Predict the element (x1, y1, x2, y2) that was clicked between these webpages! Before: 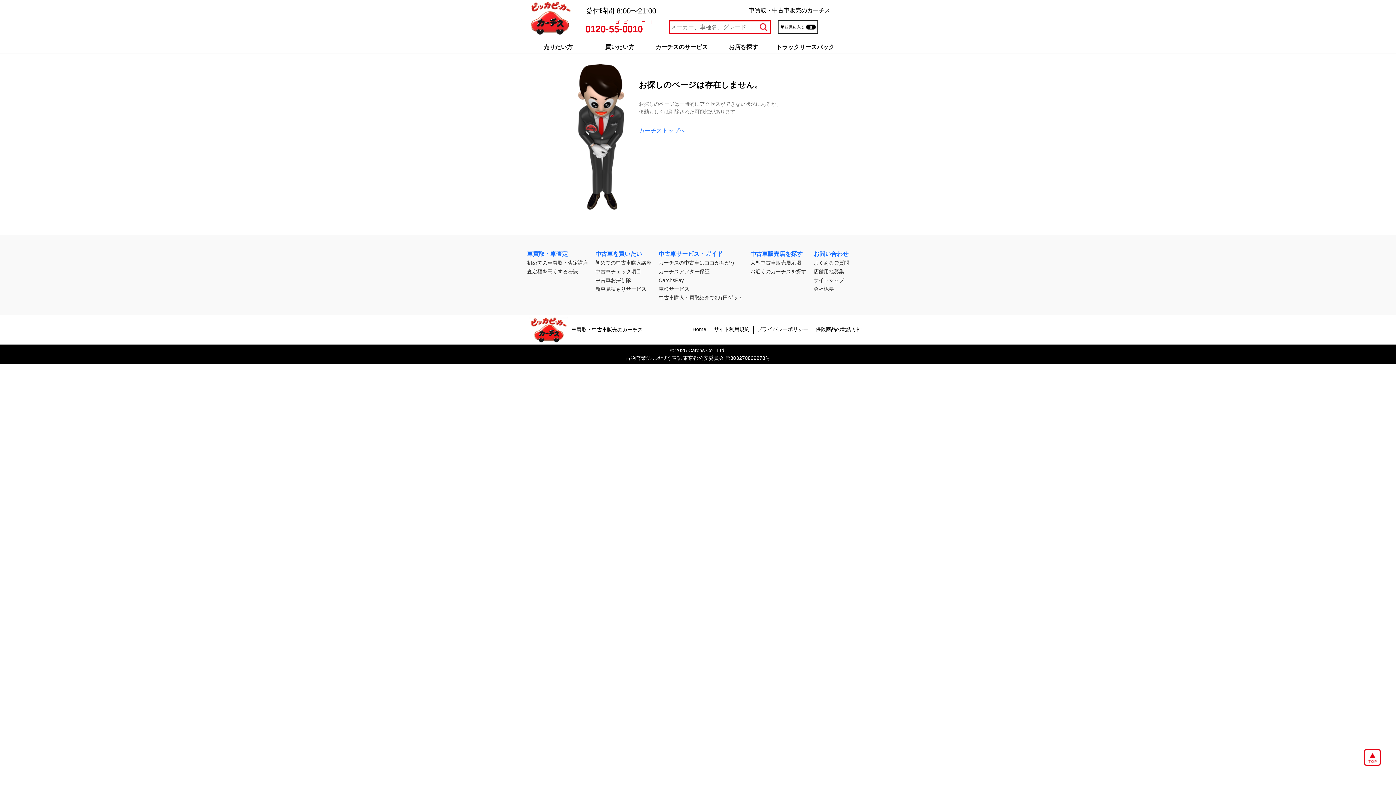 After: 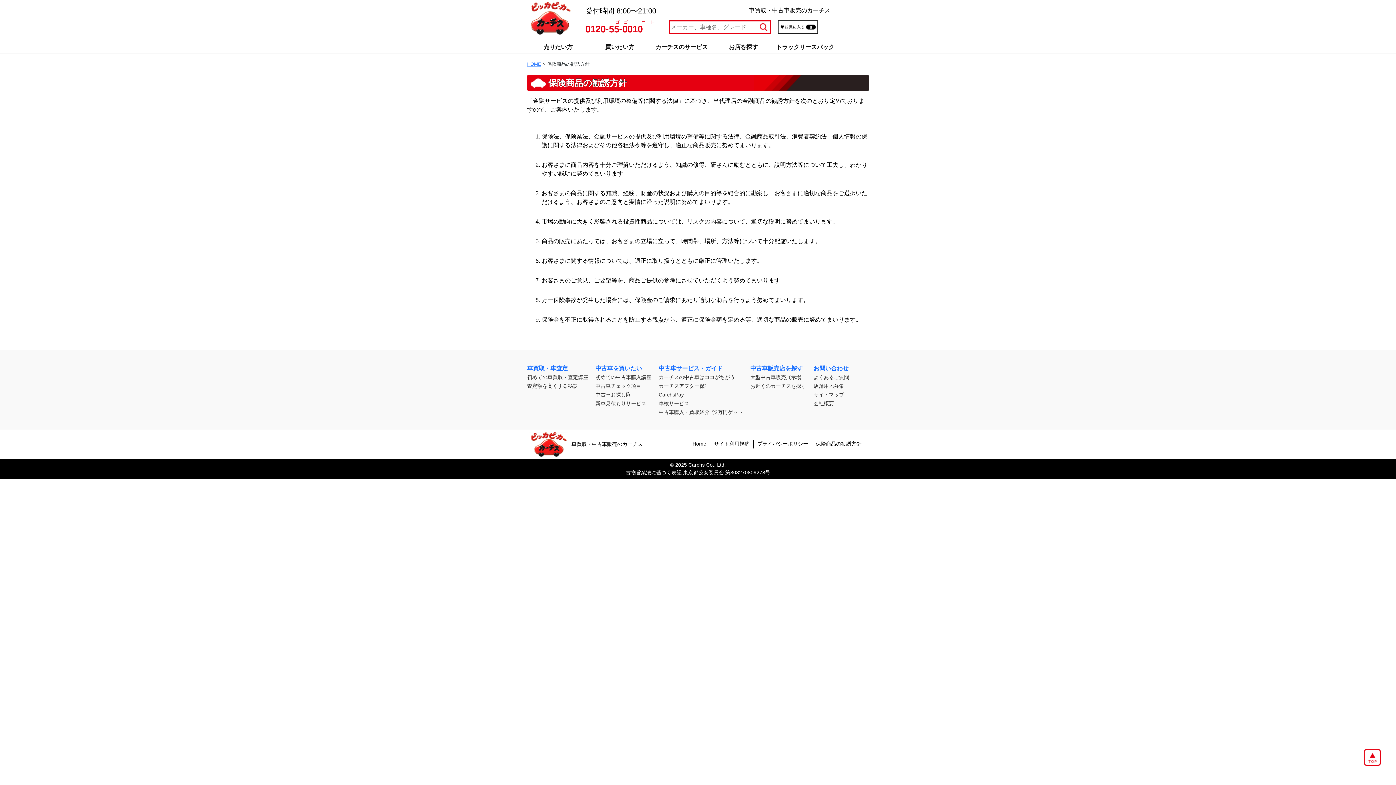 Action: bbox: (816, 325, 861, 333) label: 保険商品の勧誘方針